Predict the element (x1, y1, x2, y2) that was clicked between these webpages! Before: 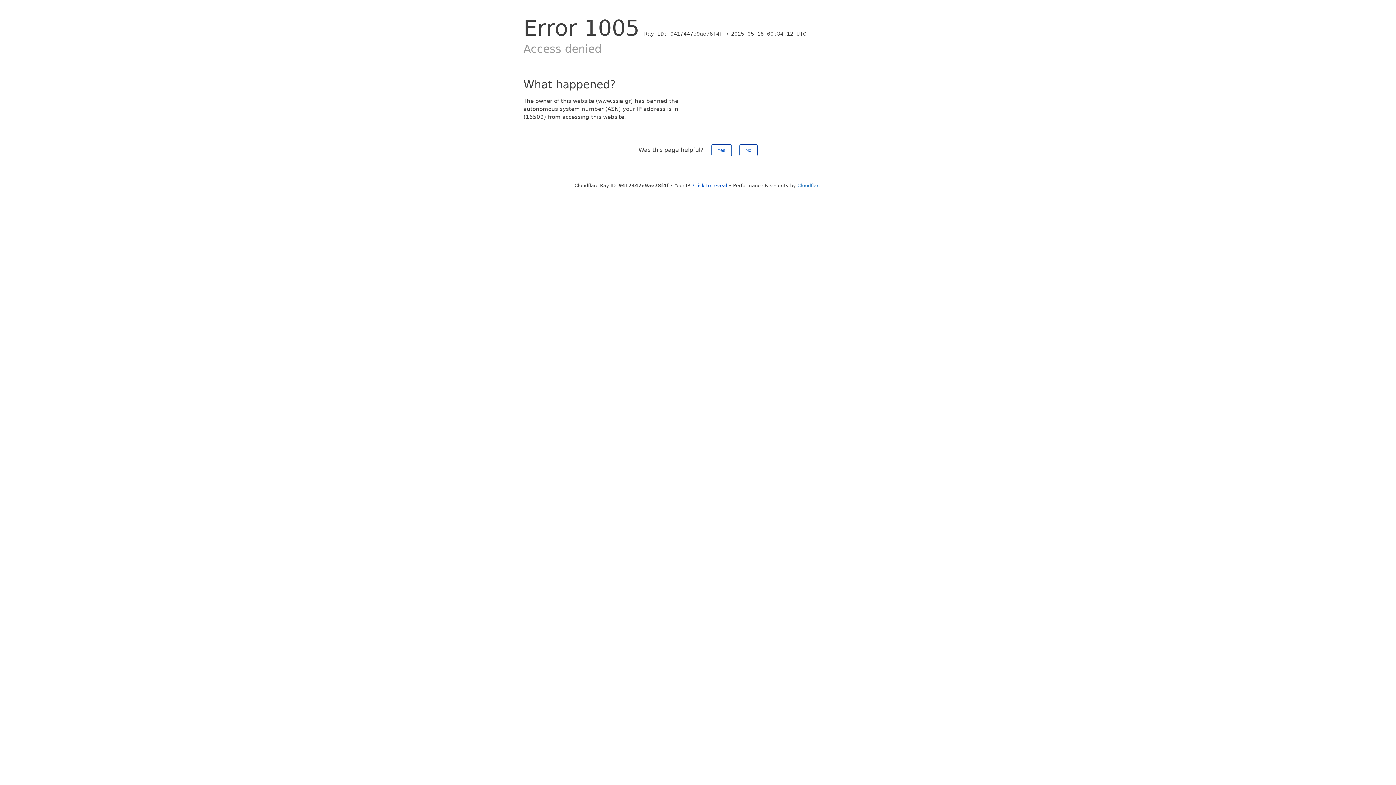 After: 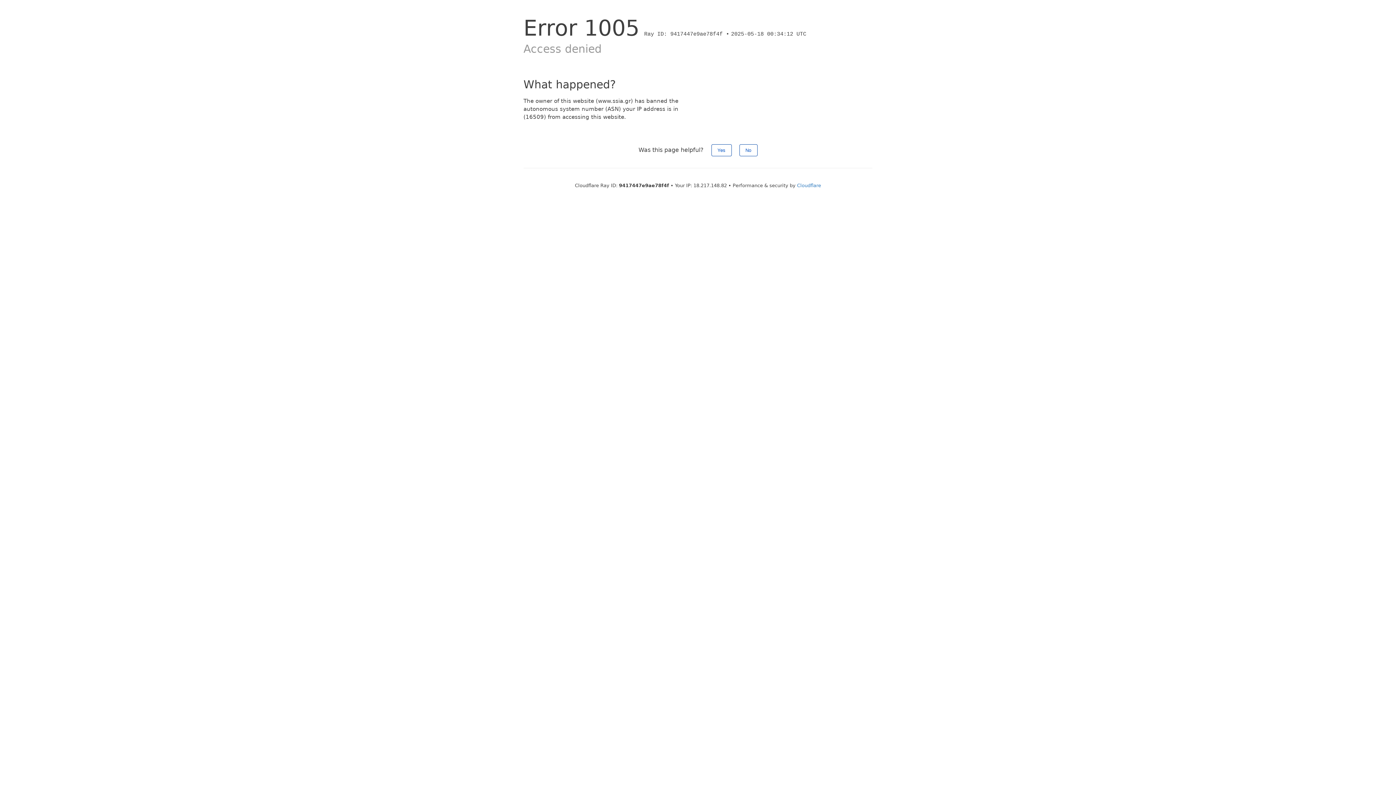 Action: label: Click to reveal bbox: (693, 182, 727, 188)